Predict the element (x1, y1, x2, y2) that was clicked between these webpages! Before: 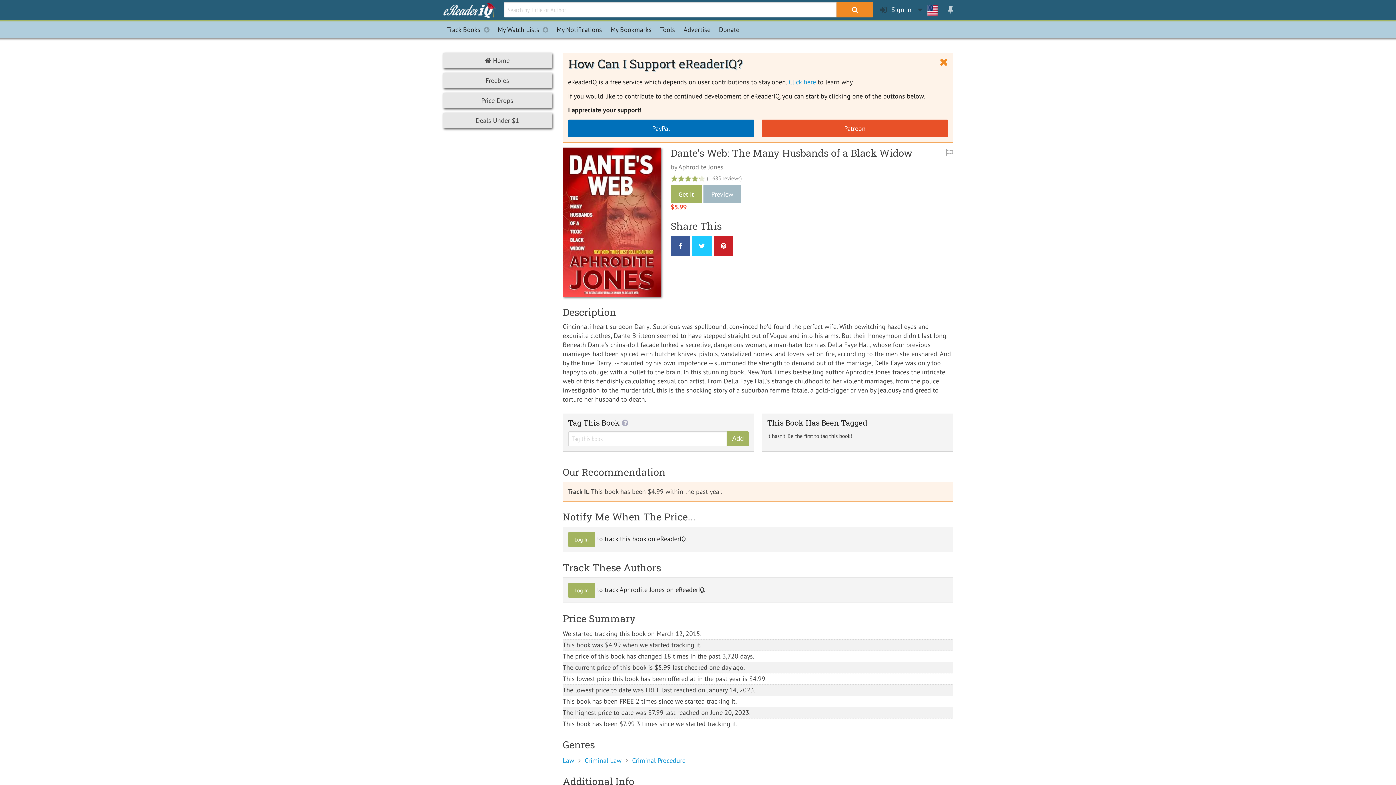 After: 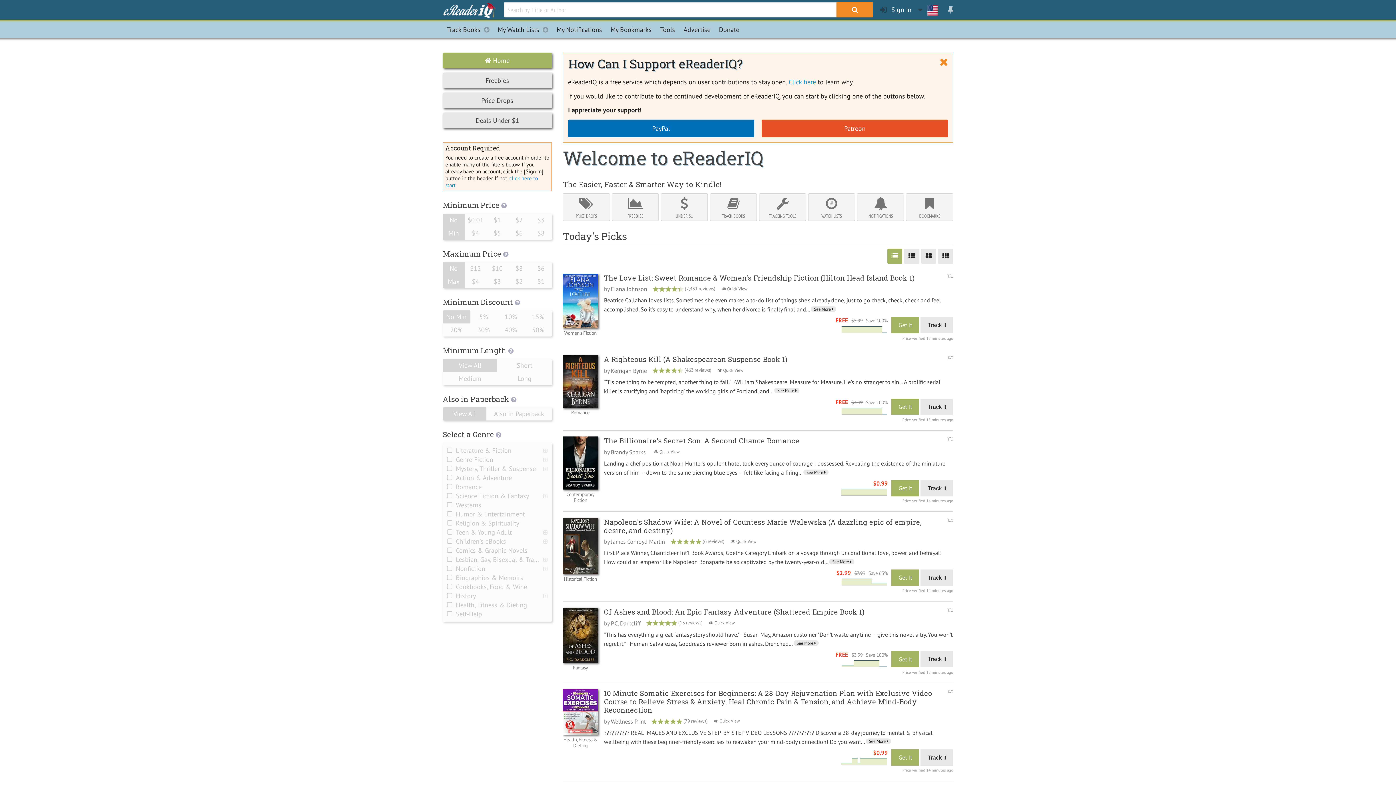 Action: bbox: (442, 5, 496, 13)